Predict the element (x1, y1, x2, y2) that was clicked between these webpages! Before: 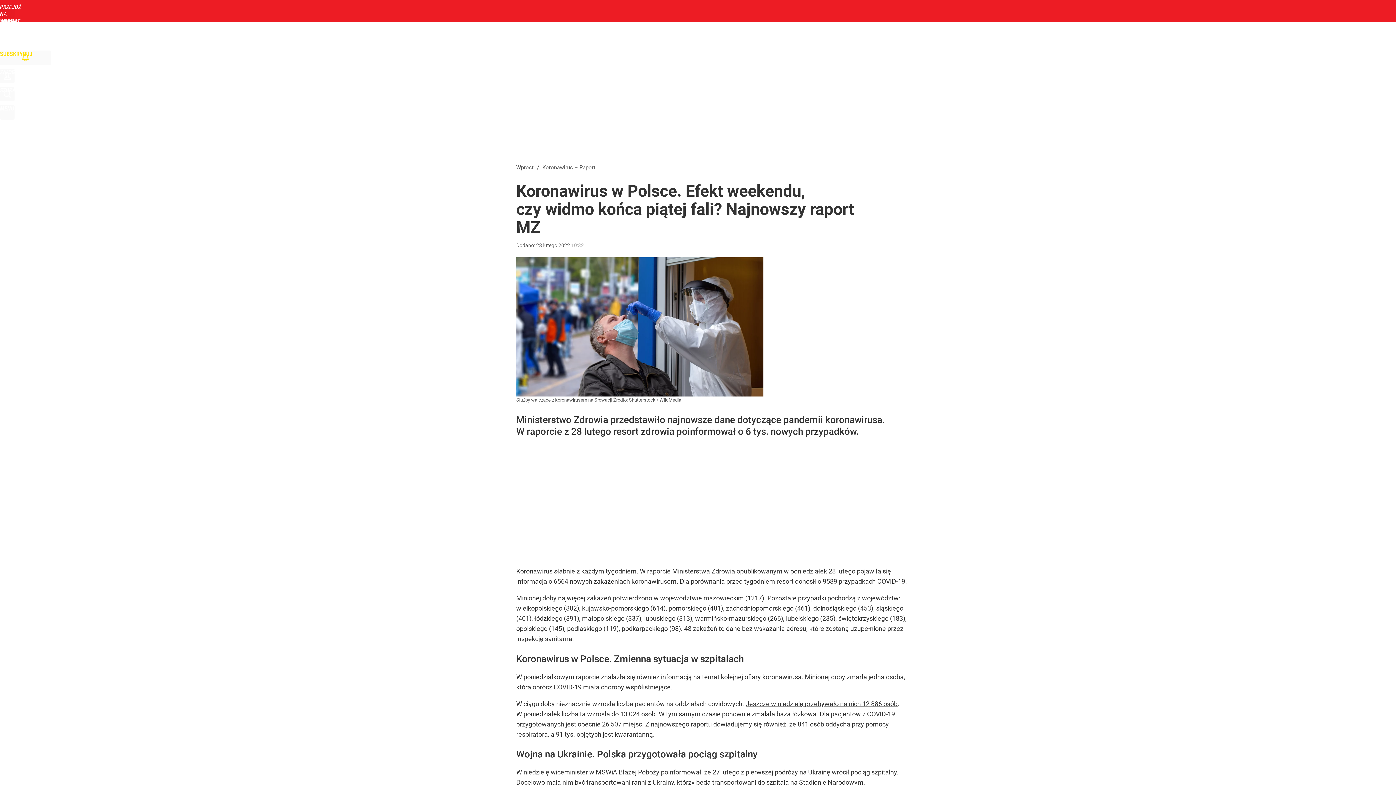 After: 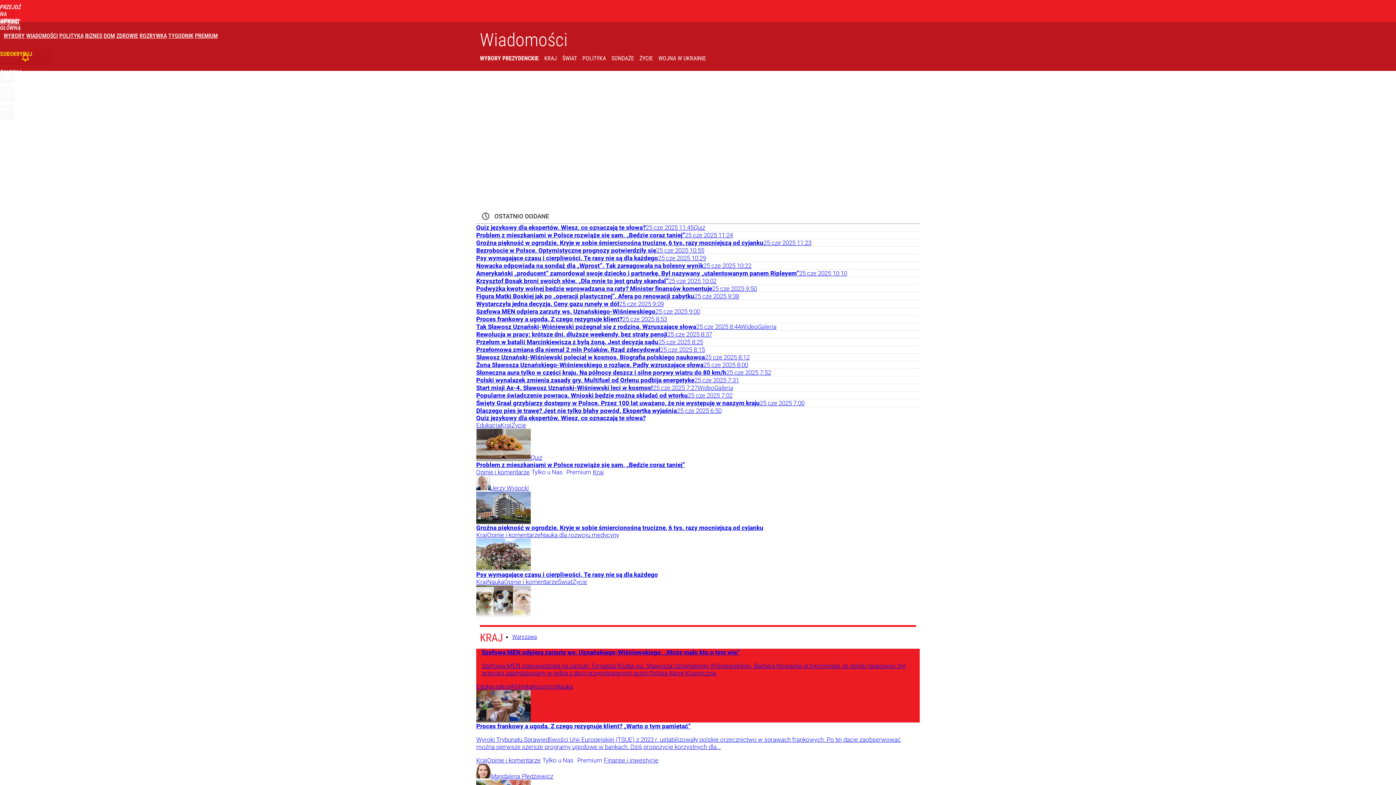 Action: bbox: (26, 32, 57, 39) label: WIADOMOŚCI